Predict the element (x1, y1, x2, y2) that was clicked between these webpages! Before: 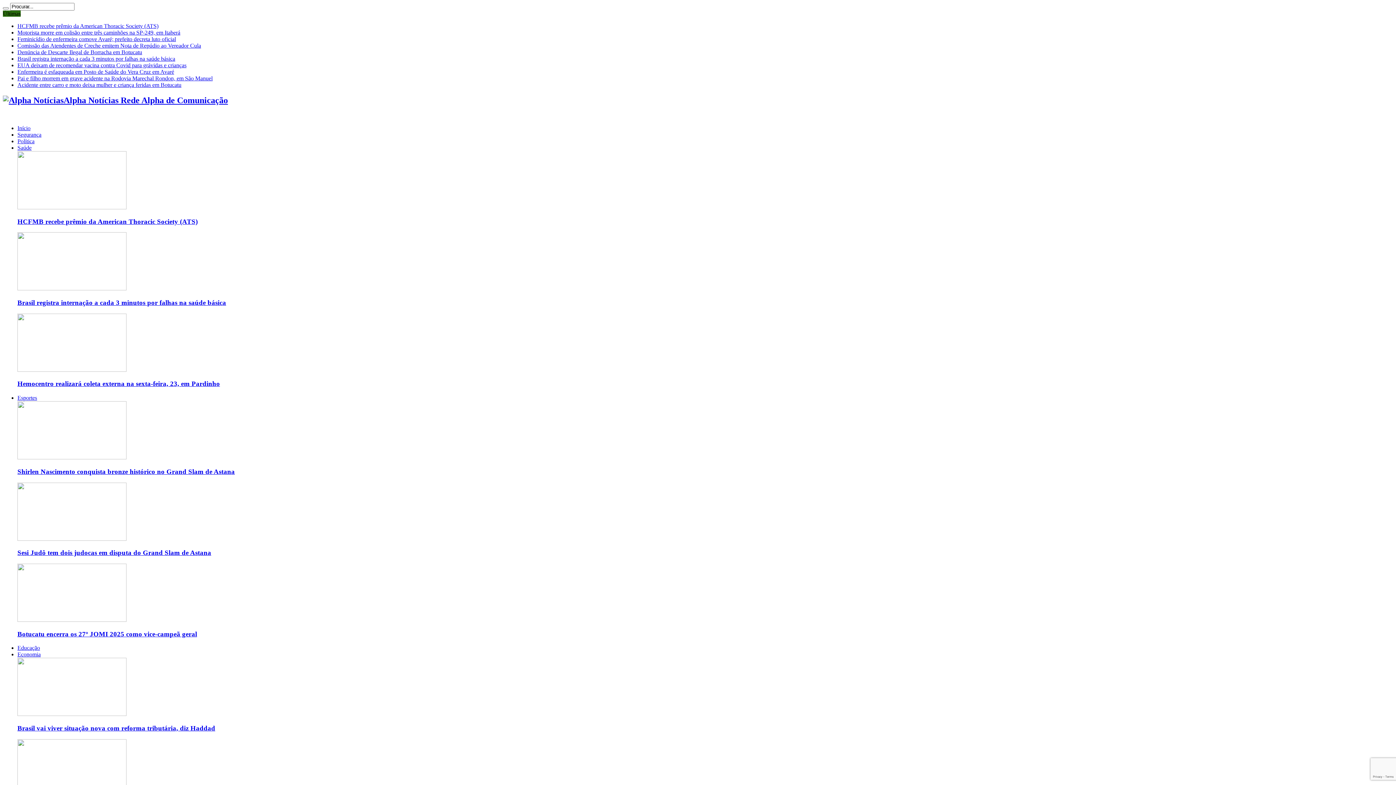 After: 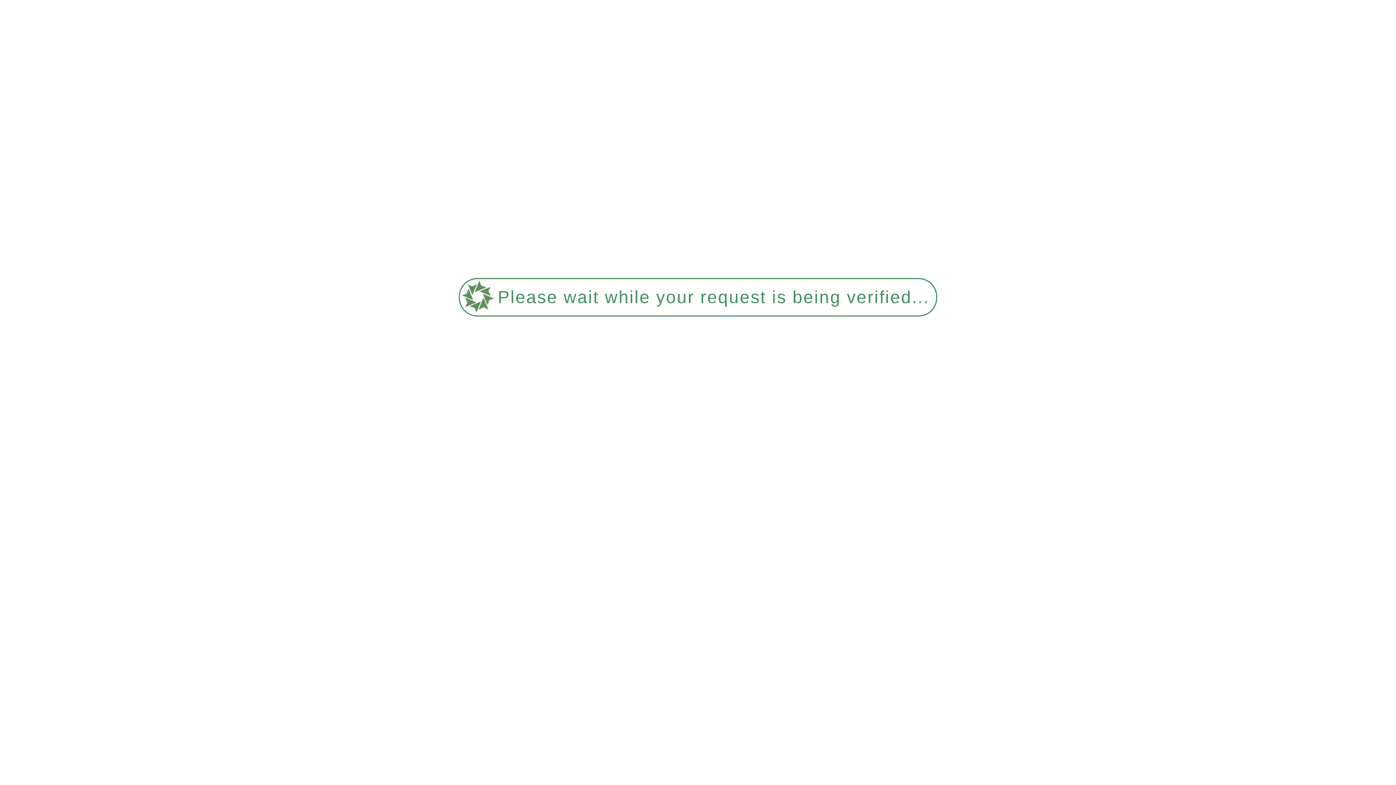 Action: bbox: (17, 549, 211, 556) label: Sesi Judô tem dois judocas em disputa do Grand Slam de Astana